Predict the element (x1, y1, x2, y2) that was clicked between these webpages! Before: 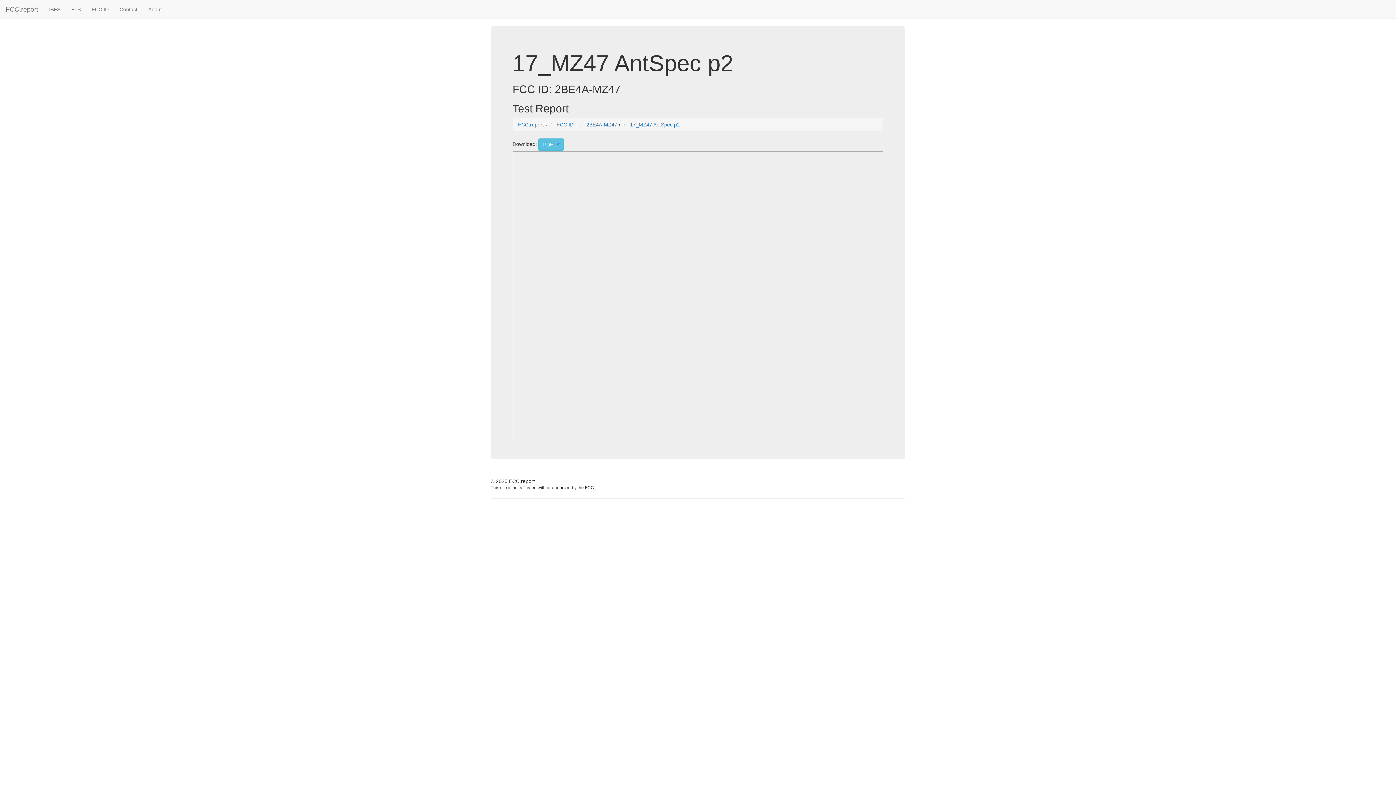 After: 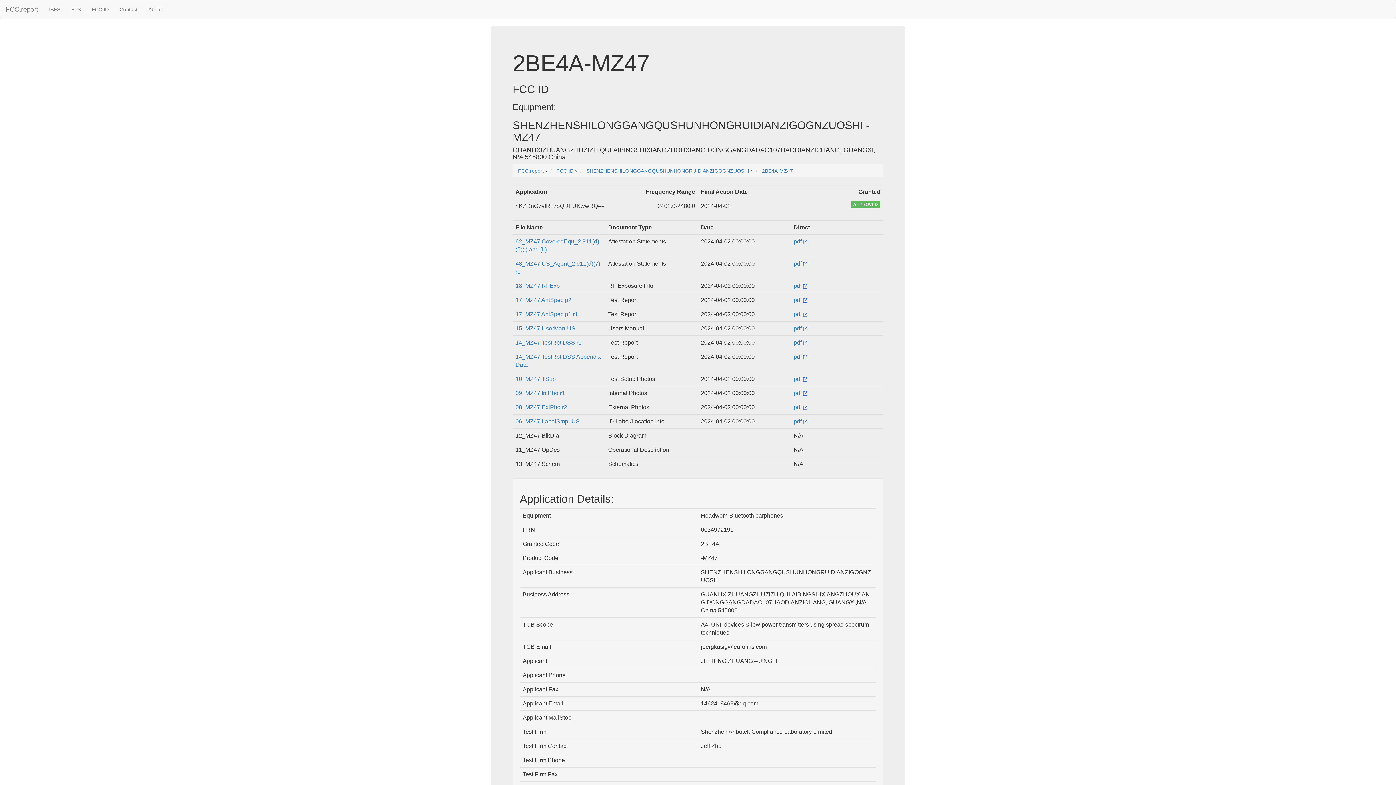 Action: label: 2BE4A-MZ47 bbox: (586, 121, 617, 127)